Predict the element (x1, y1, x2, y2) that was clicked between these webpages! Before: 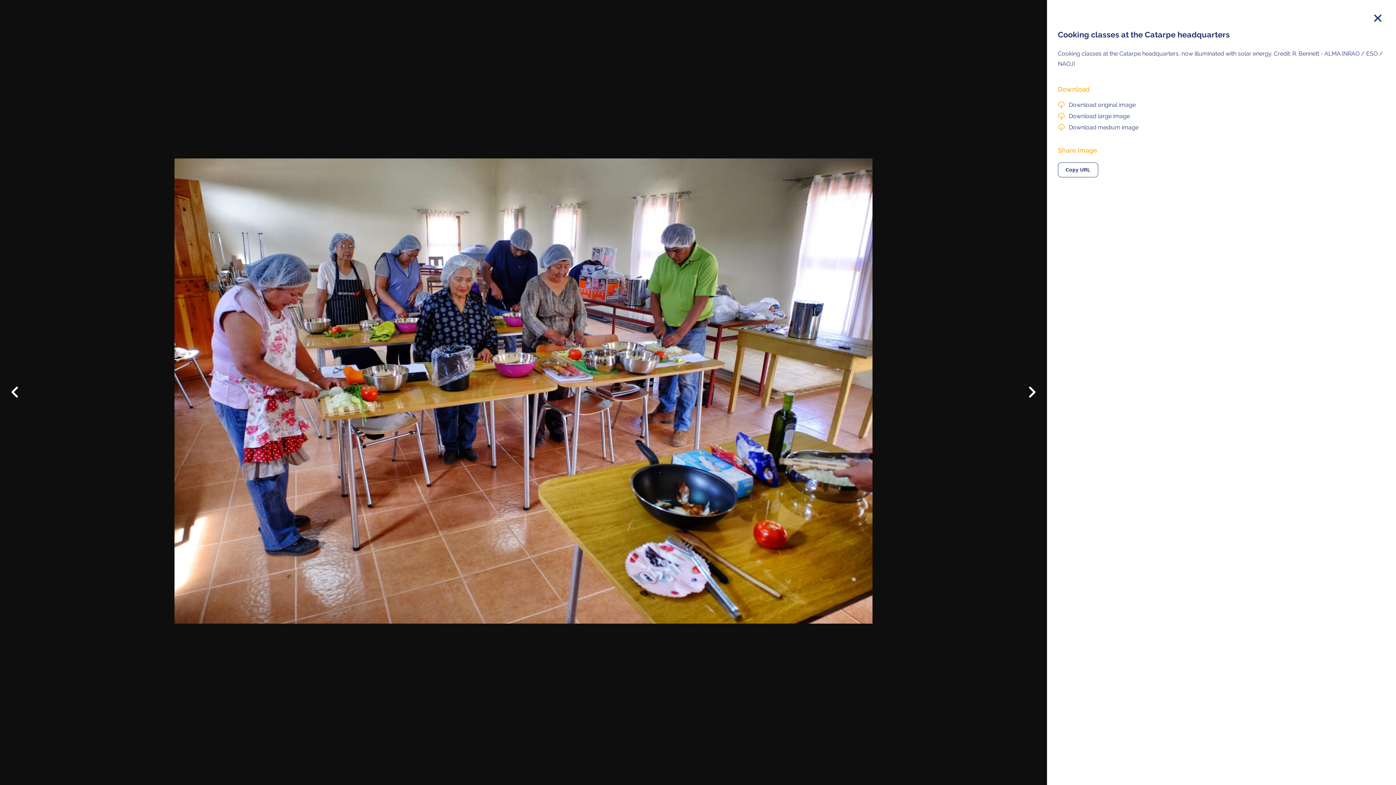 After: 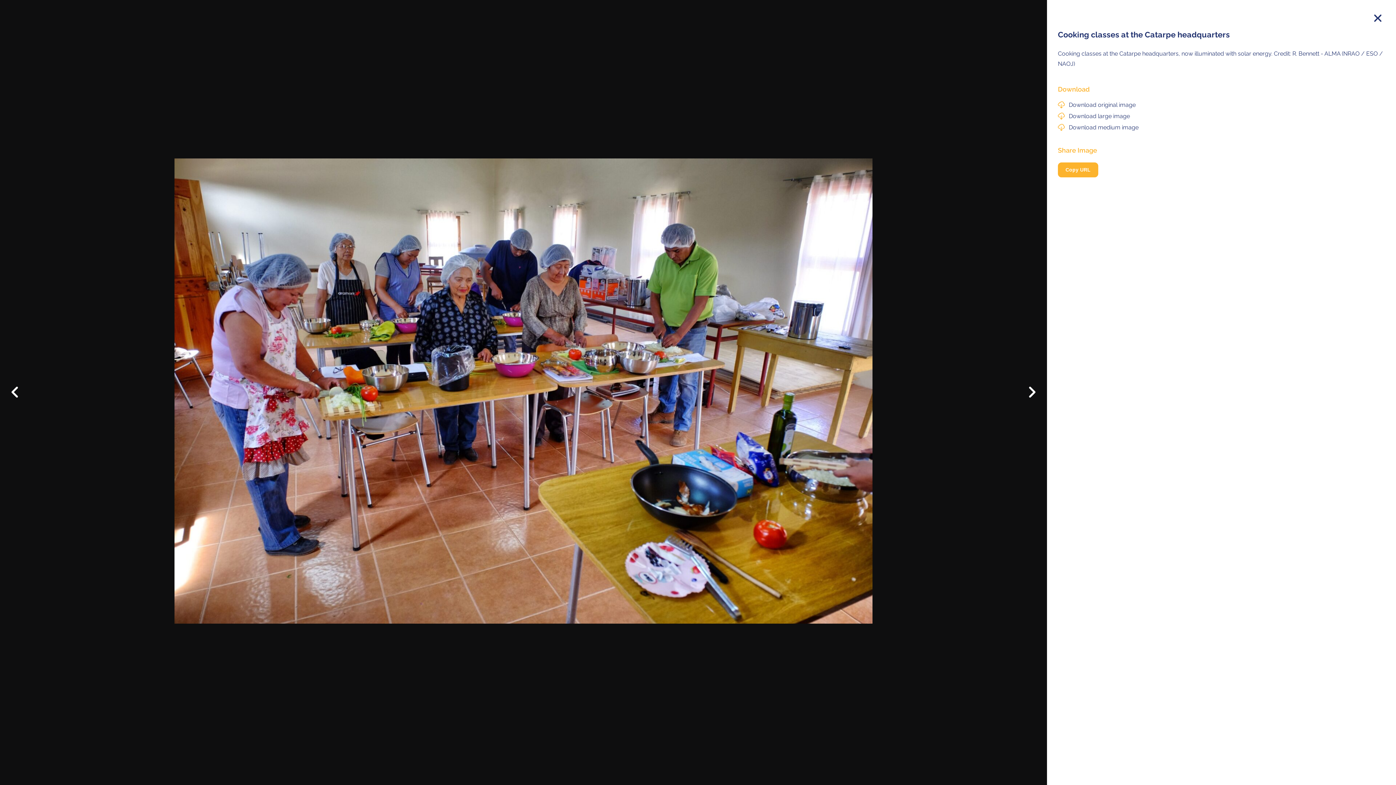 Action: label: Copy URL bbox: (1058, 162, 1098, 177)